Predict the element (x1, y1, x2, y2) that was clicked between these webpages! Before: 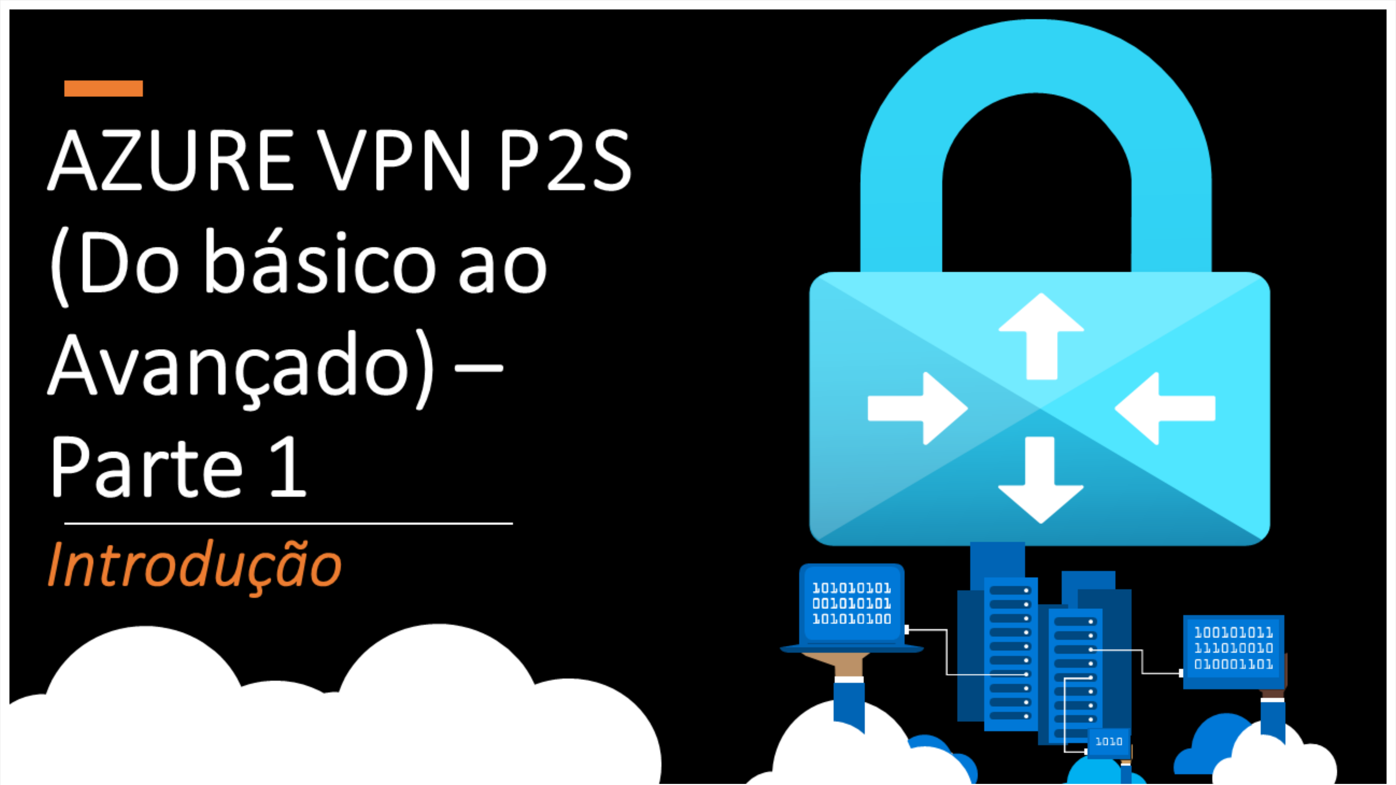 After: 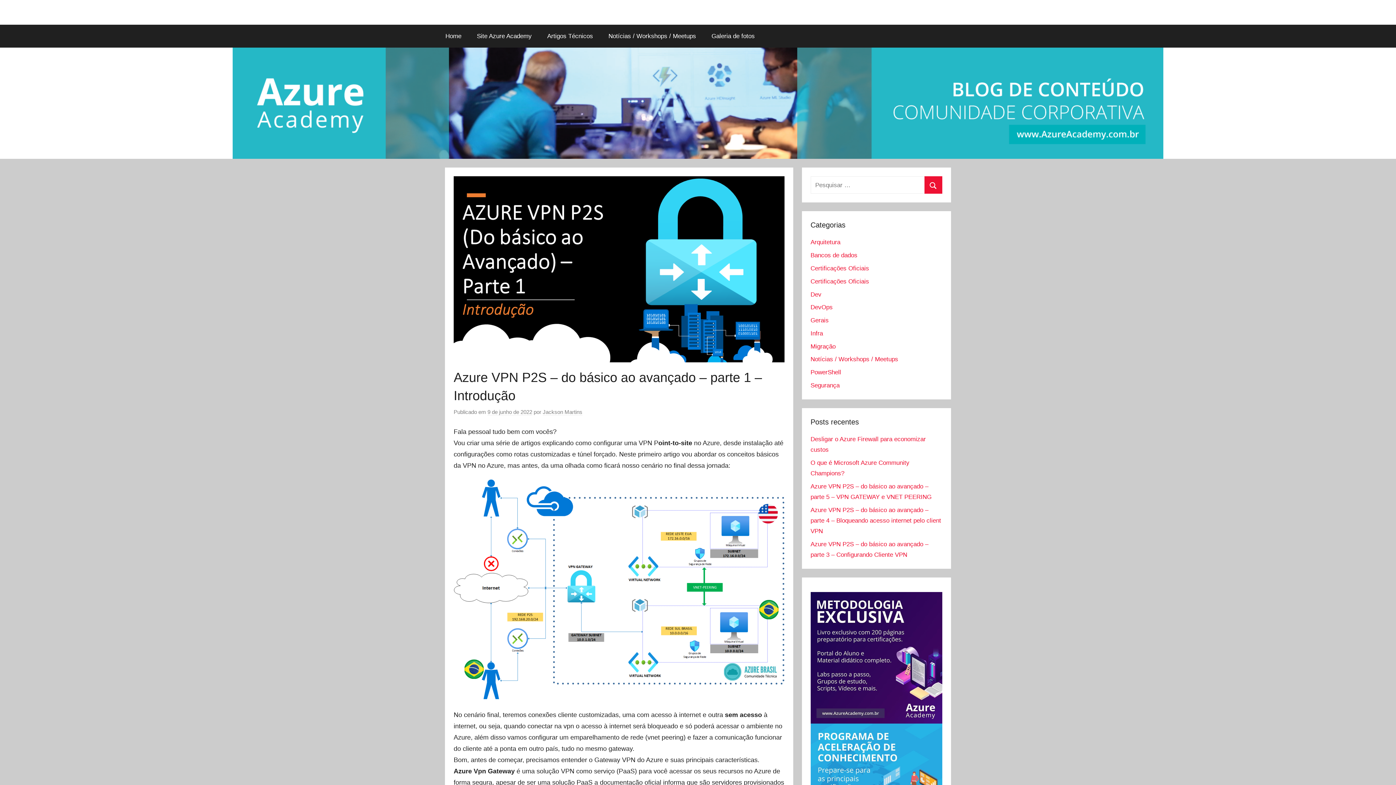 Action: bbox: (9, 778, 1386, 785)